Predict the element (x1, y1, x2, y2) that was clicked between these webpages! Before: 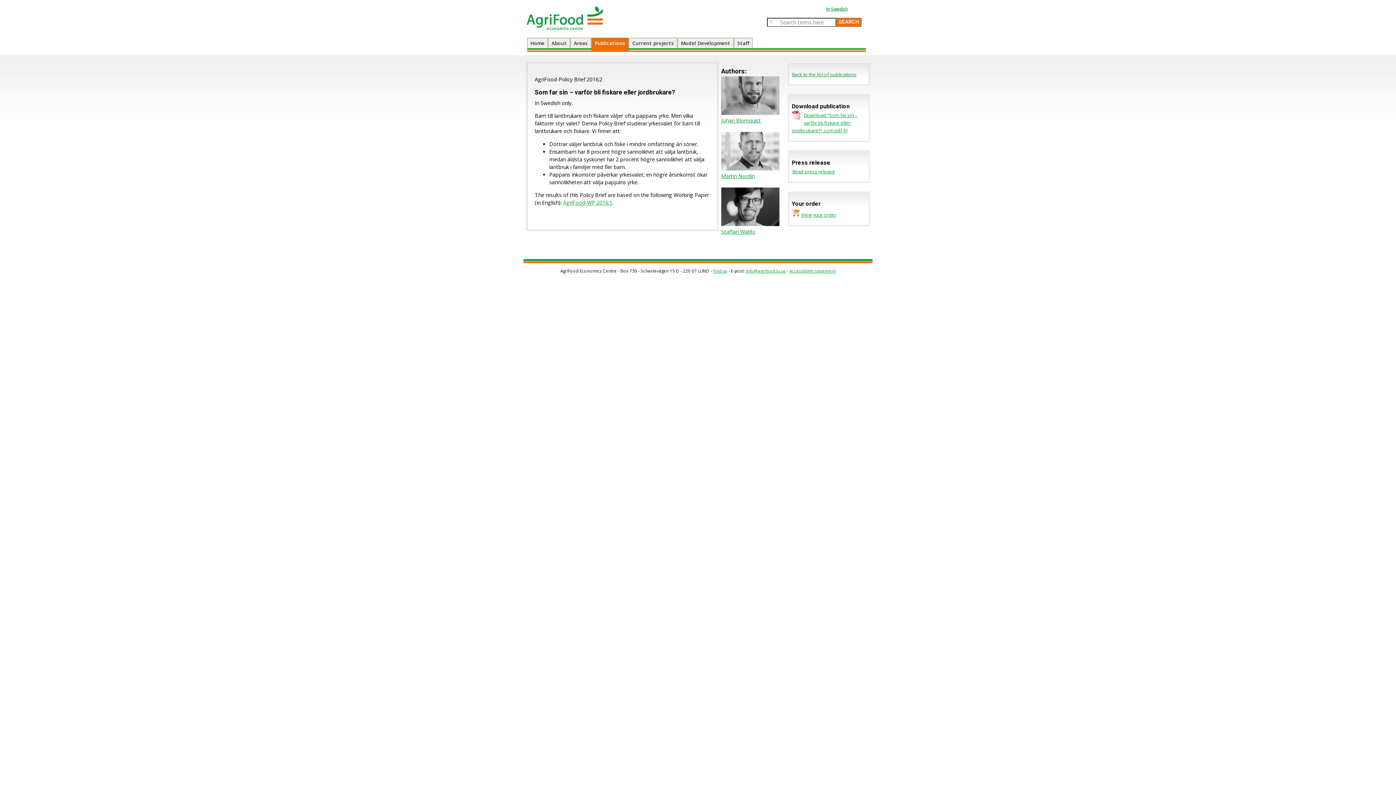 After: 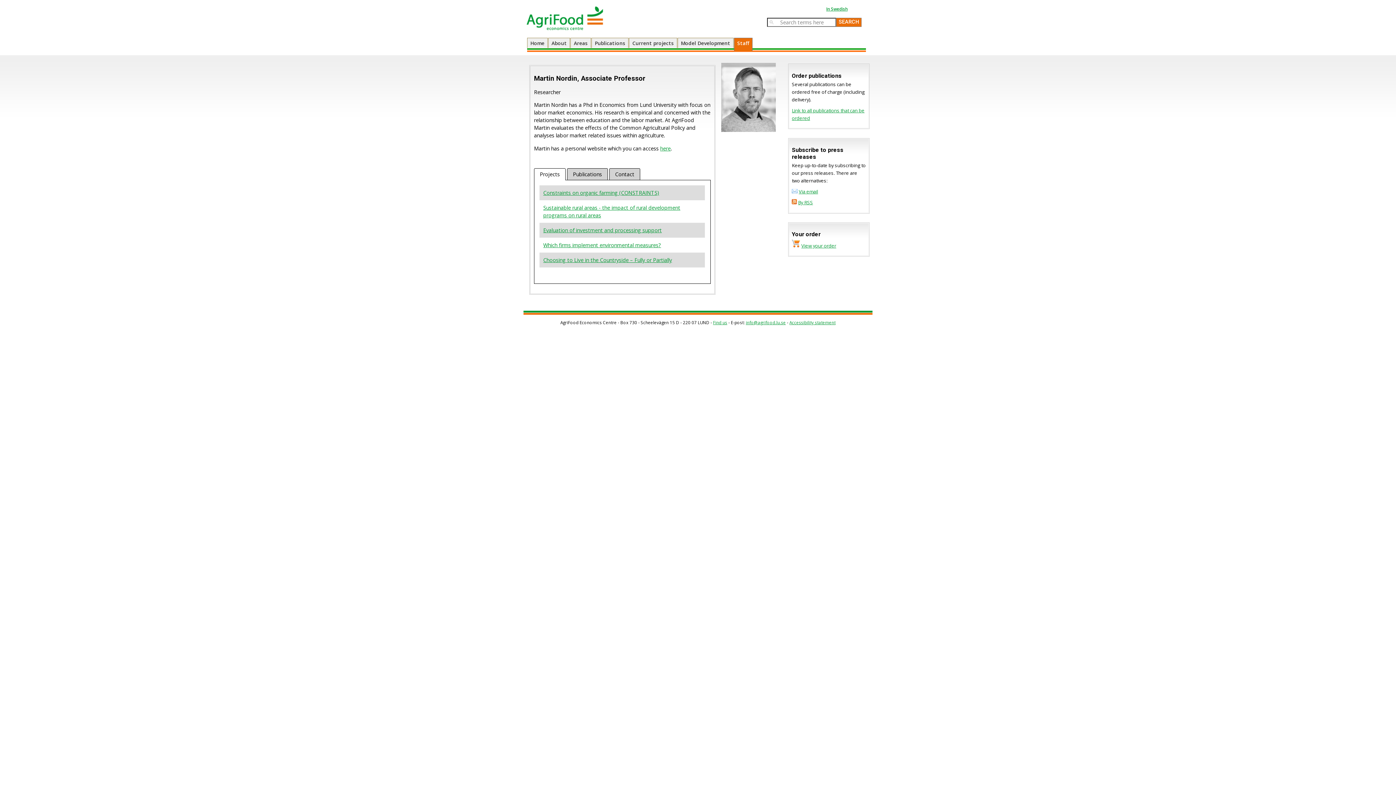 Action: label: Martin Nordin bbox: (721, 172, 754, 179)